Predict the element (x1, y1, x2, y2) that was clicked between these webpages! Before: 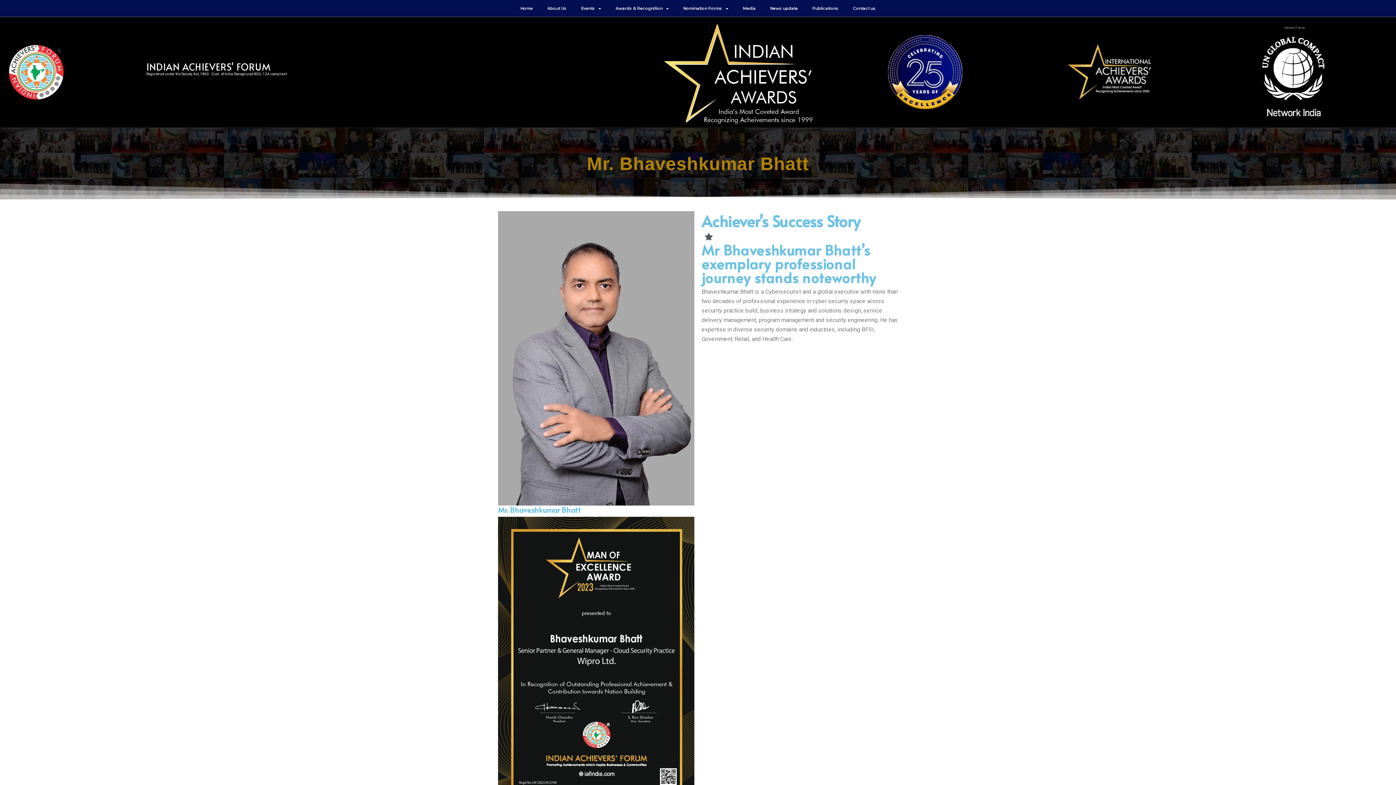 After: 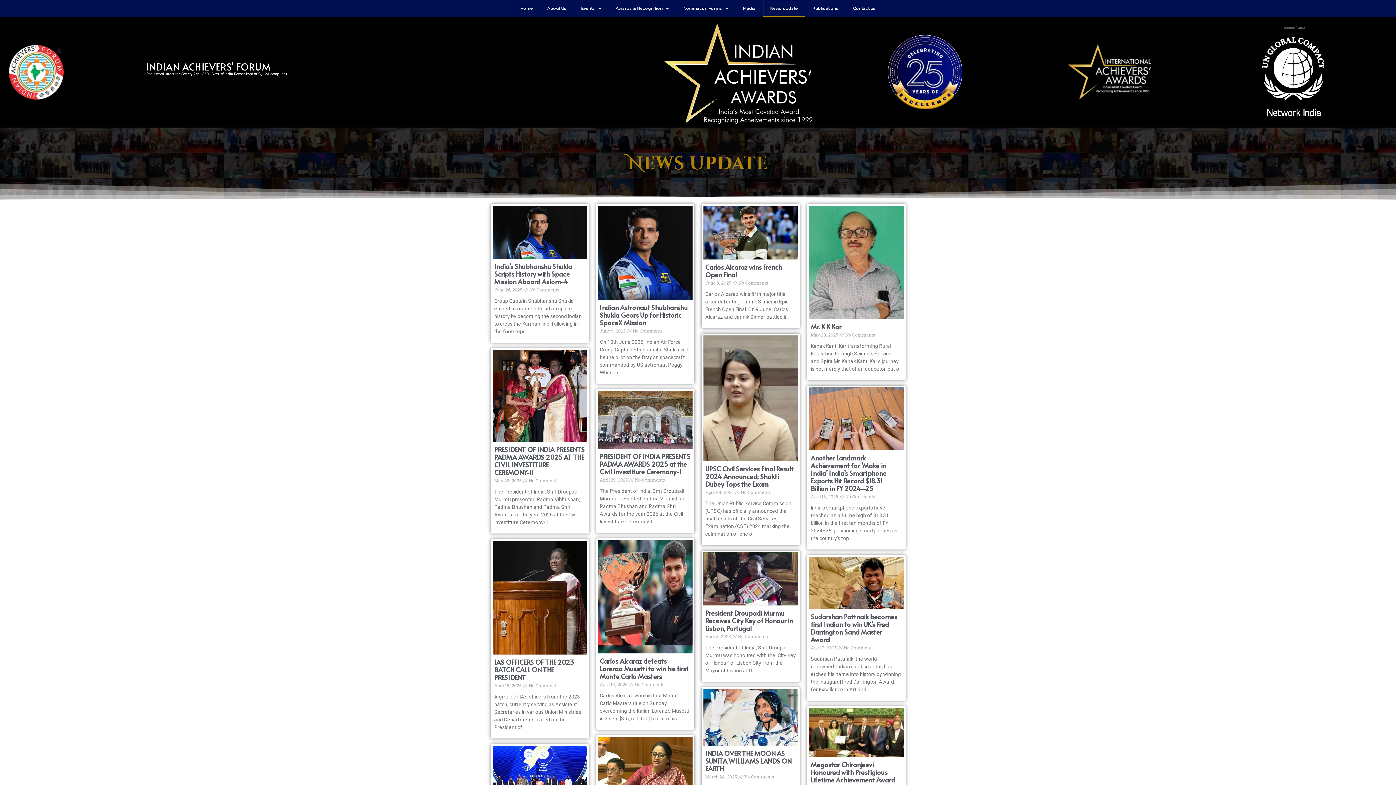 Action: label: News update bbox: (763, 0, 805, 16)